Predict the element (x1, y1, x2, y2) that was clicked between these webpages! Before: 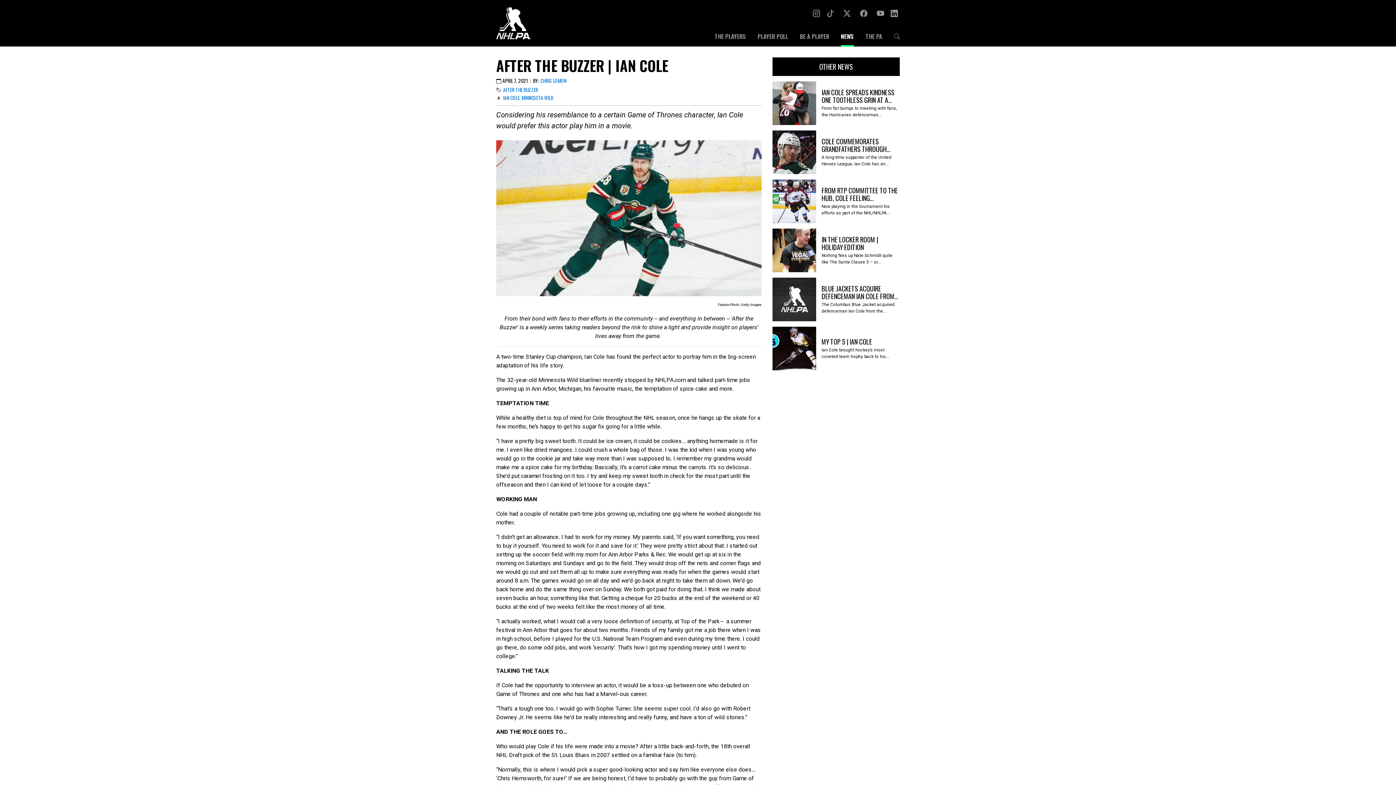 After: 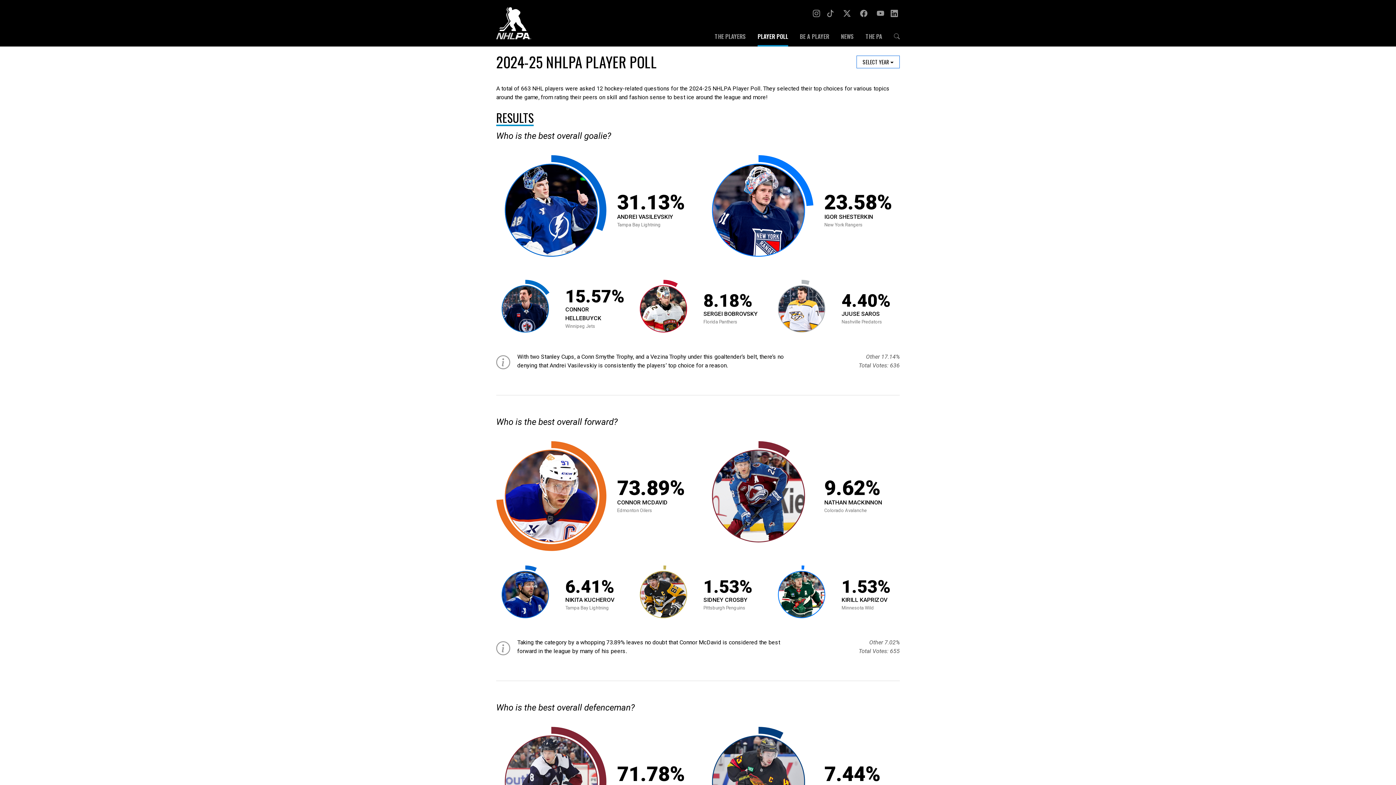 Action: label: PLAYER POLL bbox: (757, 33, 788, 46)